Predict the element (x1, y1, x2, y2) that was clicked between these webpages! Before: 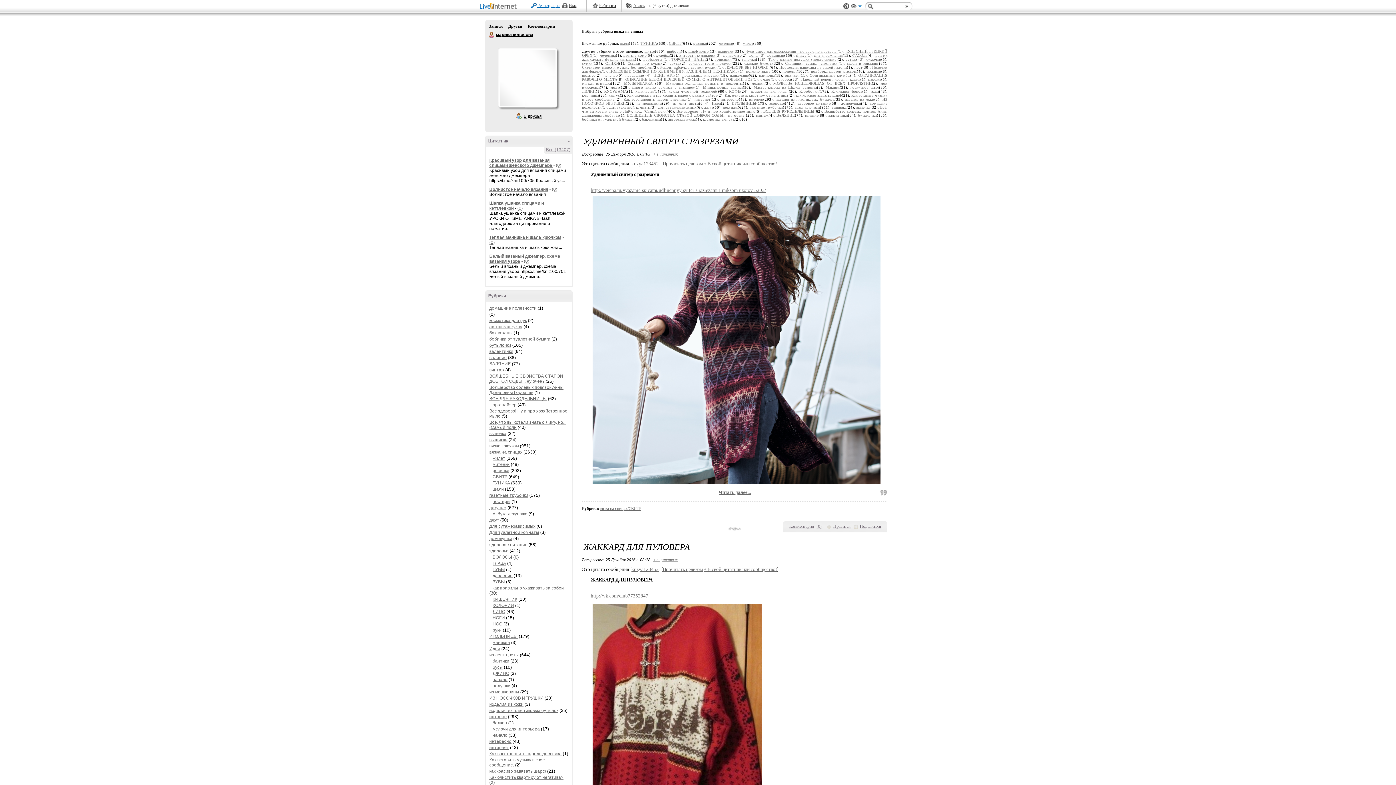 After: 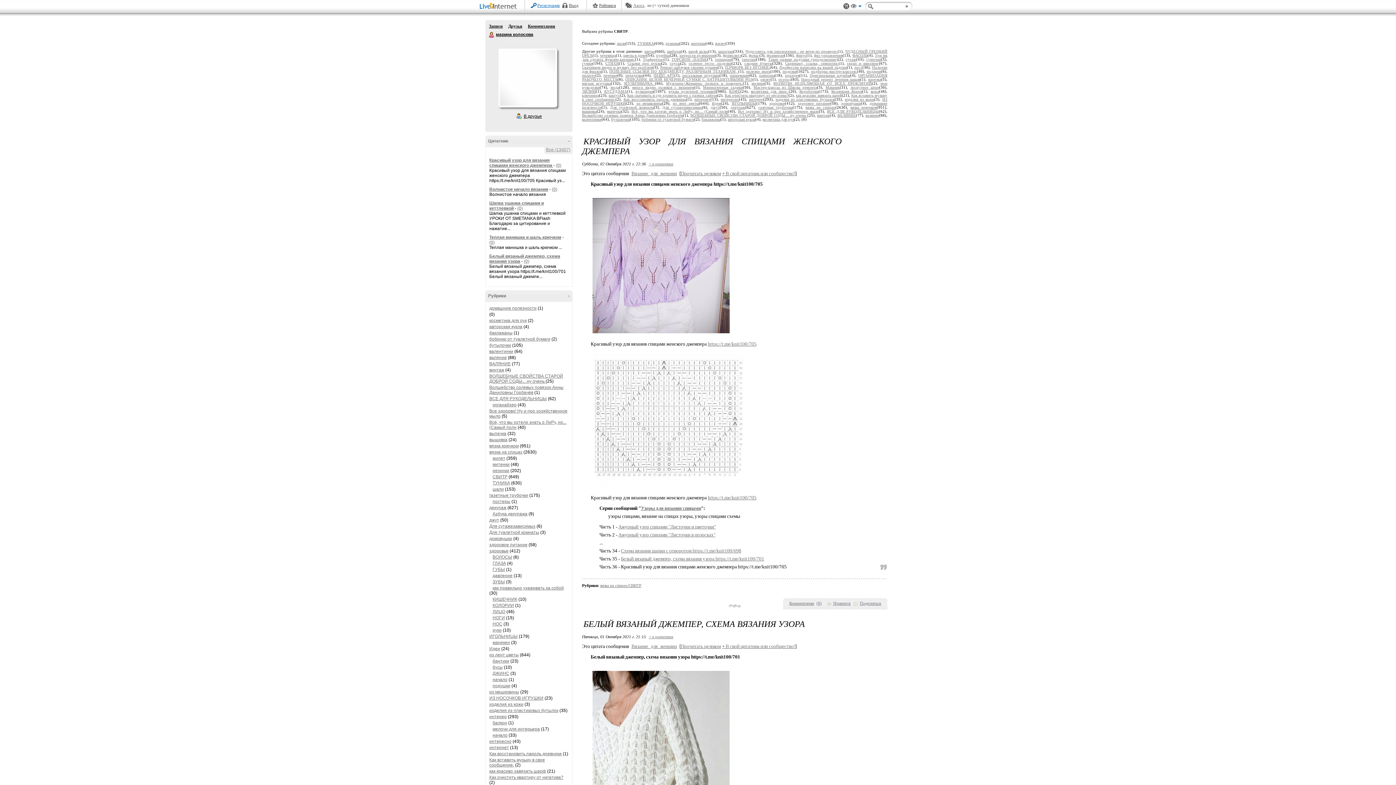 Action: label: СВИТР bbox: (492, 474, 507, 479)